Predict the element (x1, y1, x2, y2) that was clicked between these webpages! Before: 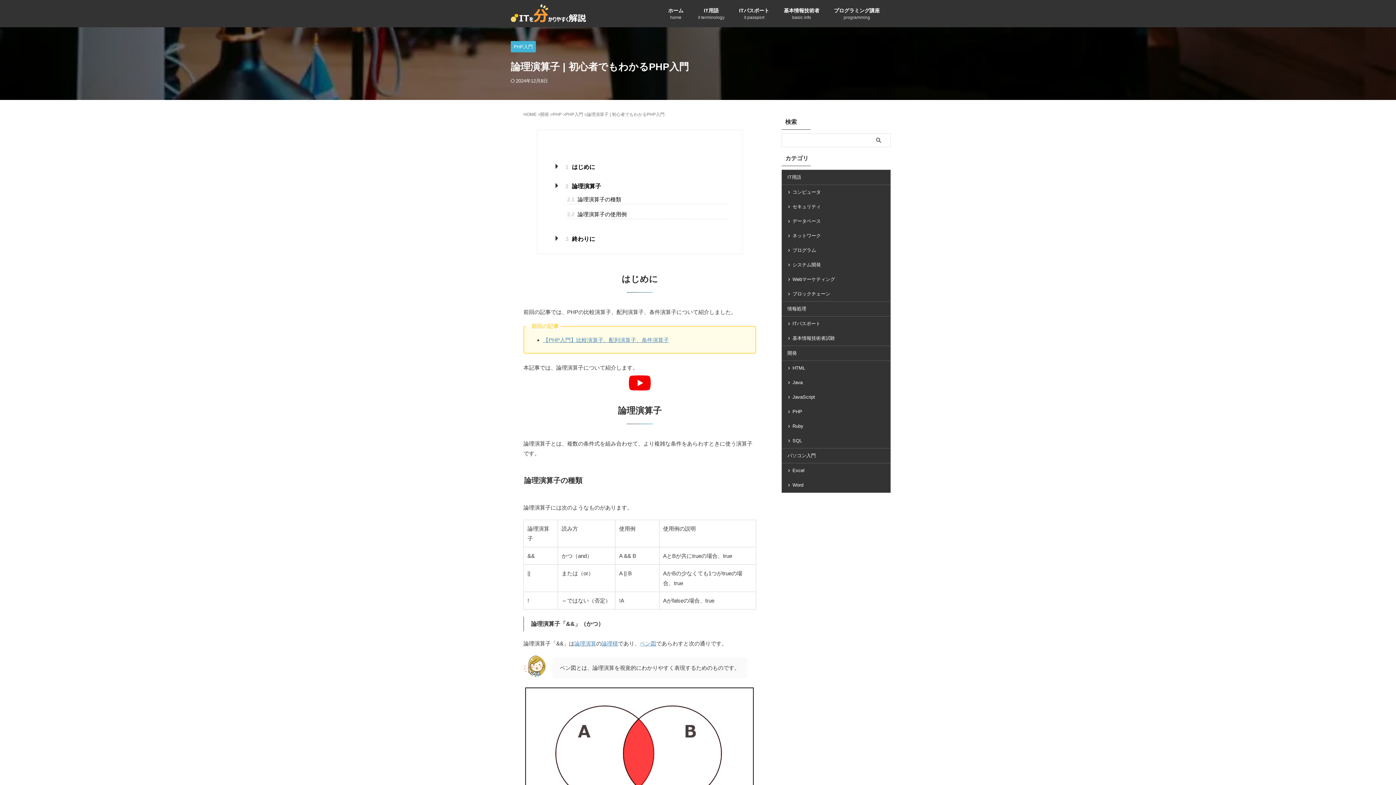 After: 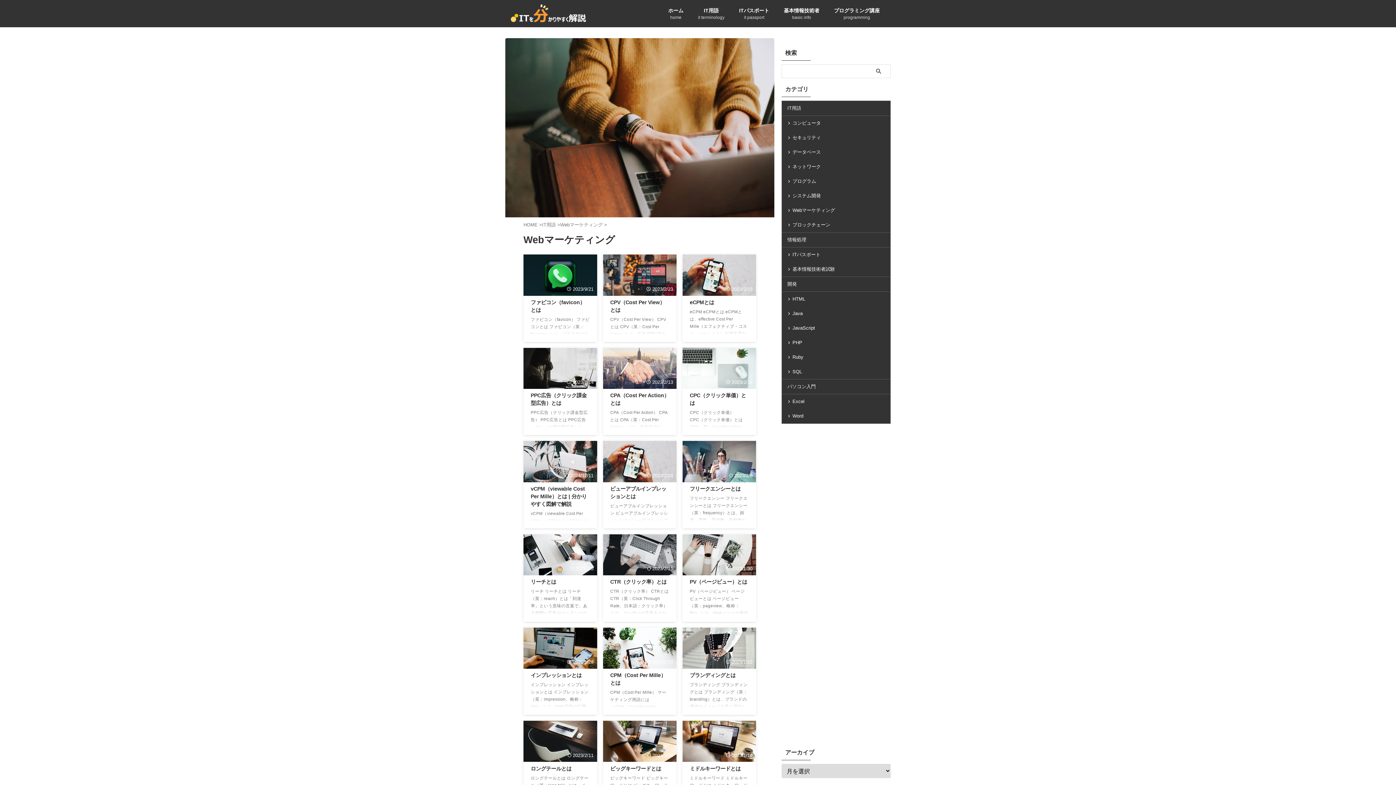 Action: label: Webマーケティング bbox: (782, 272, 890, 286)